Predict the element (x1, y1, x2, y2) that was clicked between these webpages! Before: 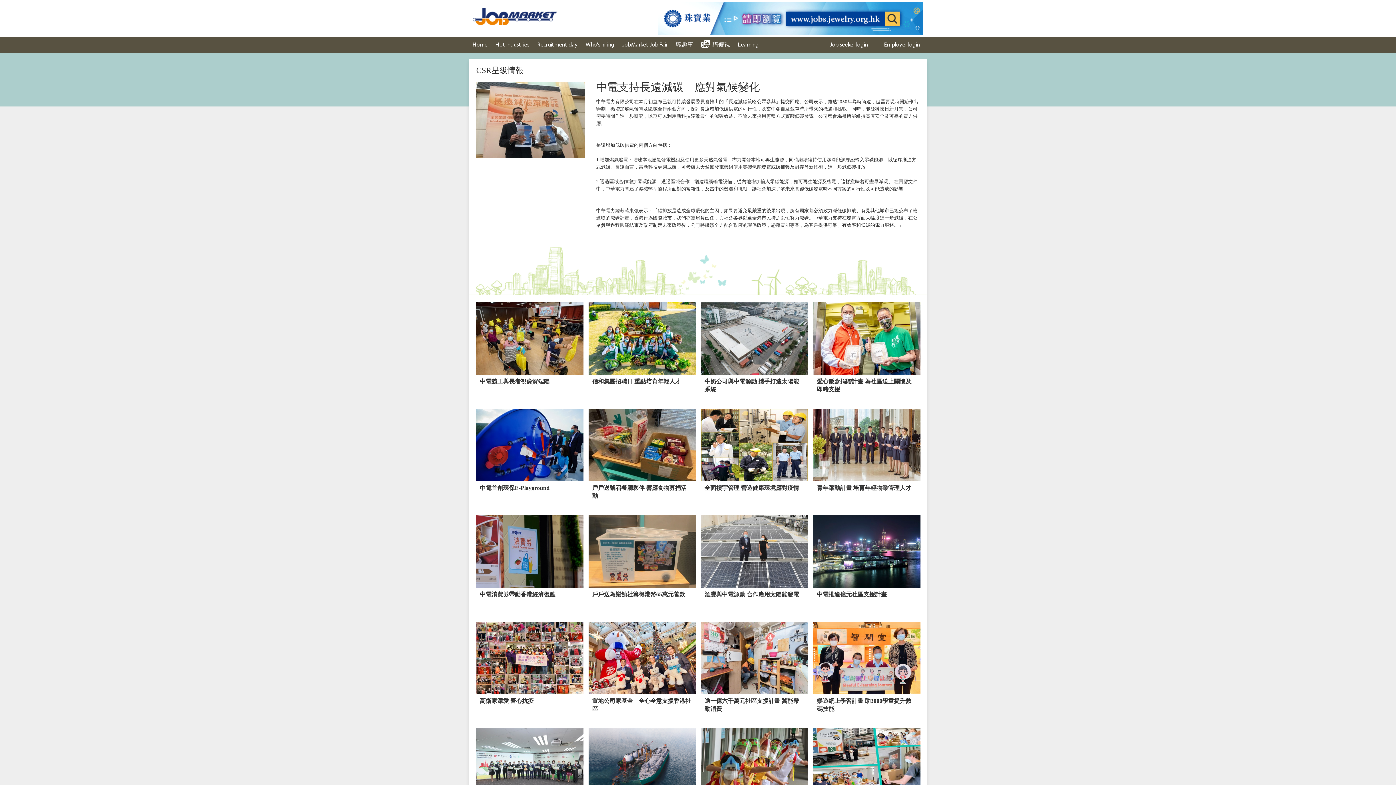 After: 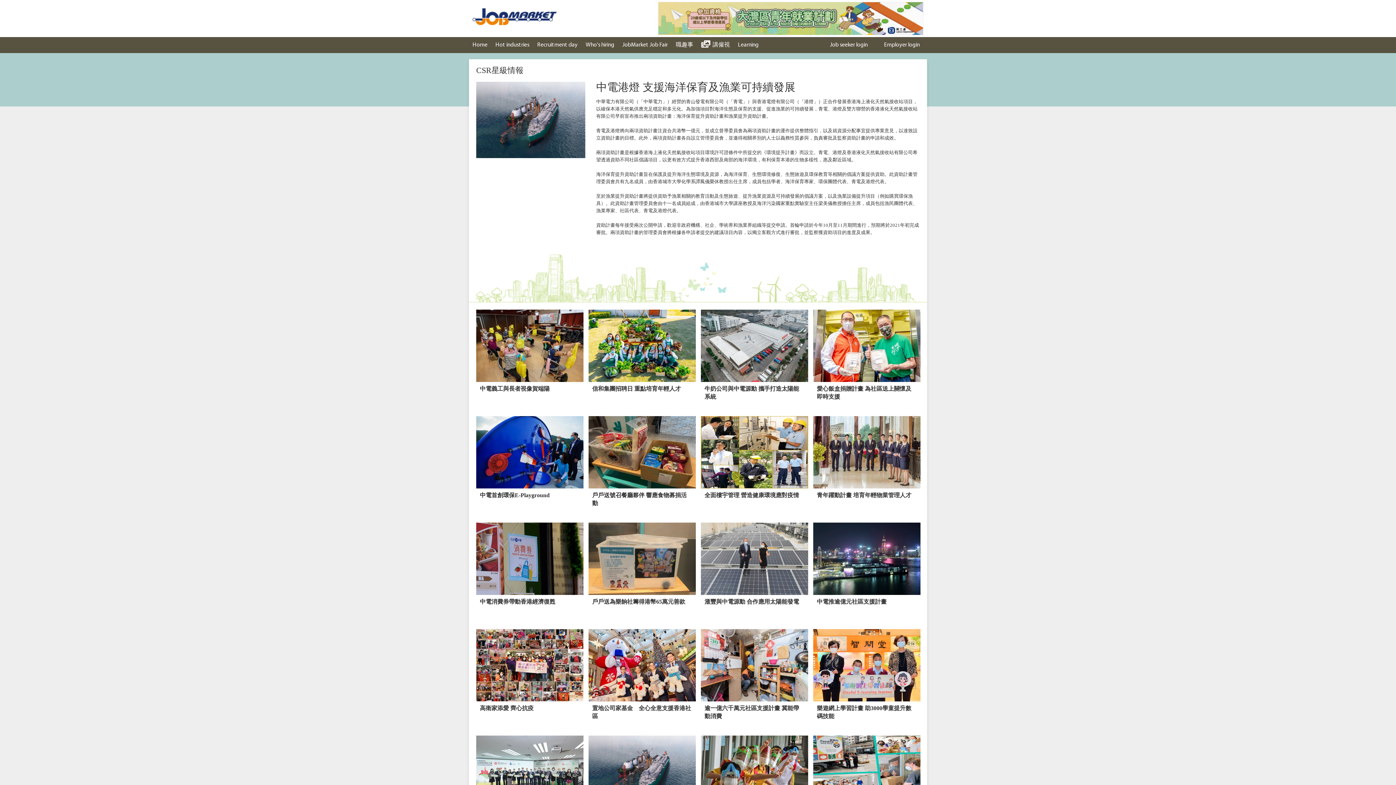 Action: bbox: (588, 728, 696, 828) label: 中電港燈 支援海洋保育及漁業可持續發展